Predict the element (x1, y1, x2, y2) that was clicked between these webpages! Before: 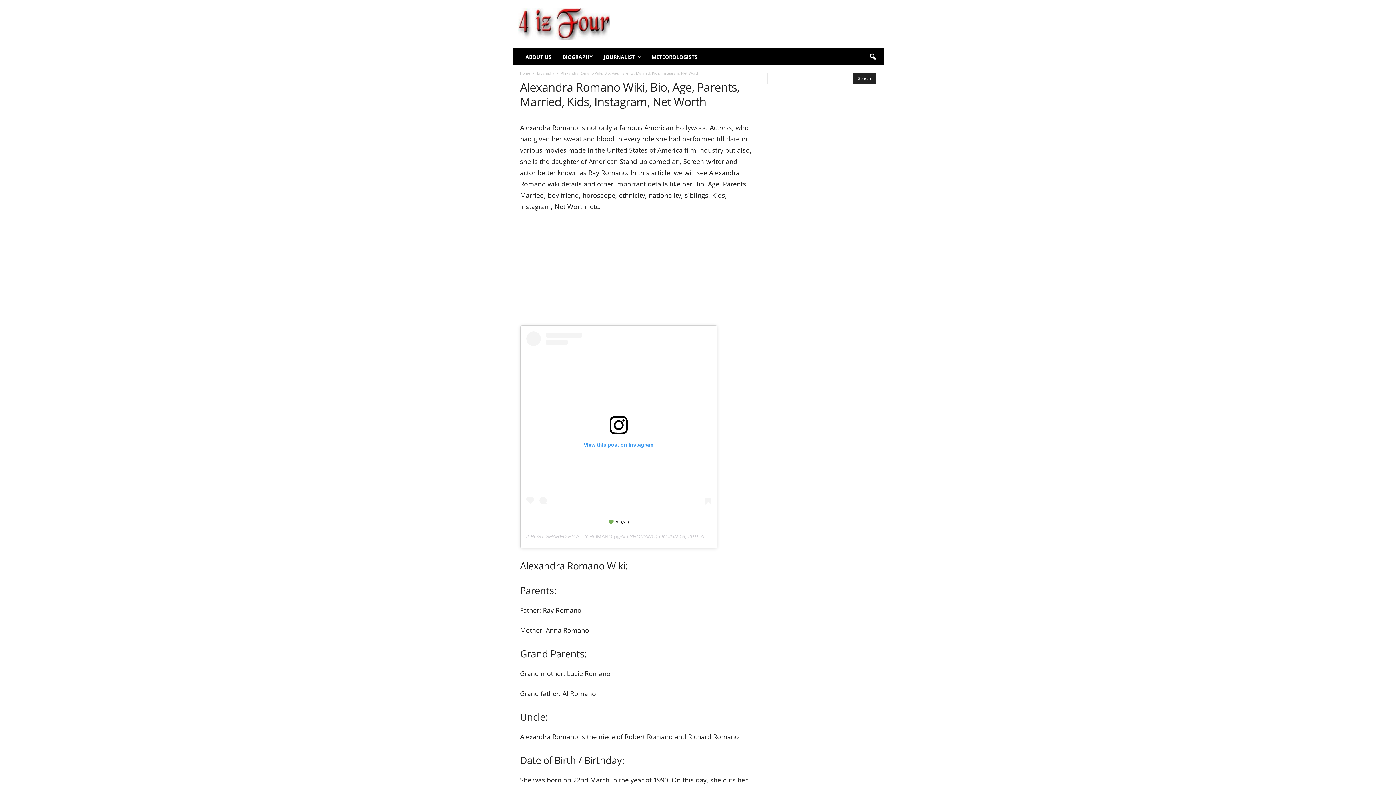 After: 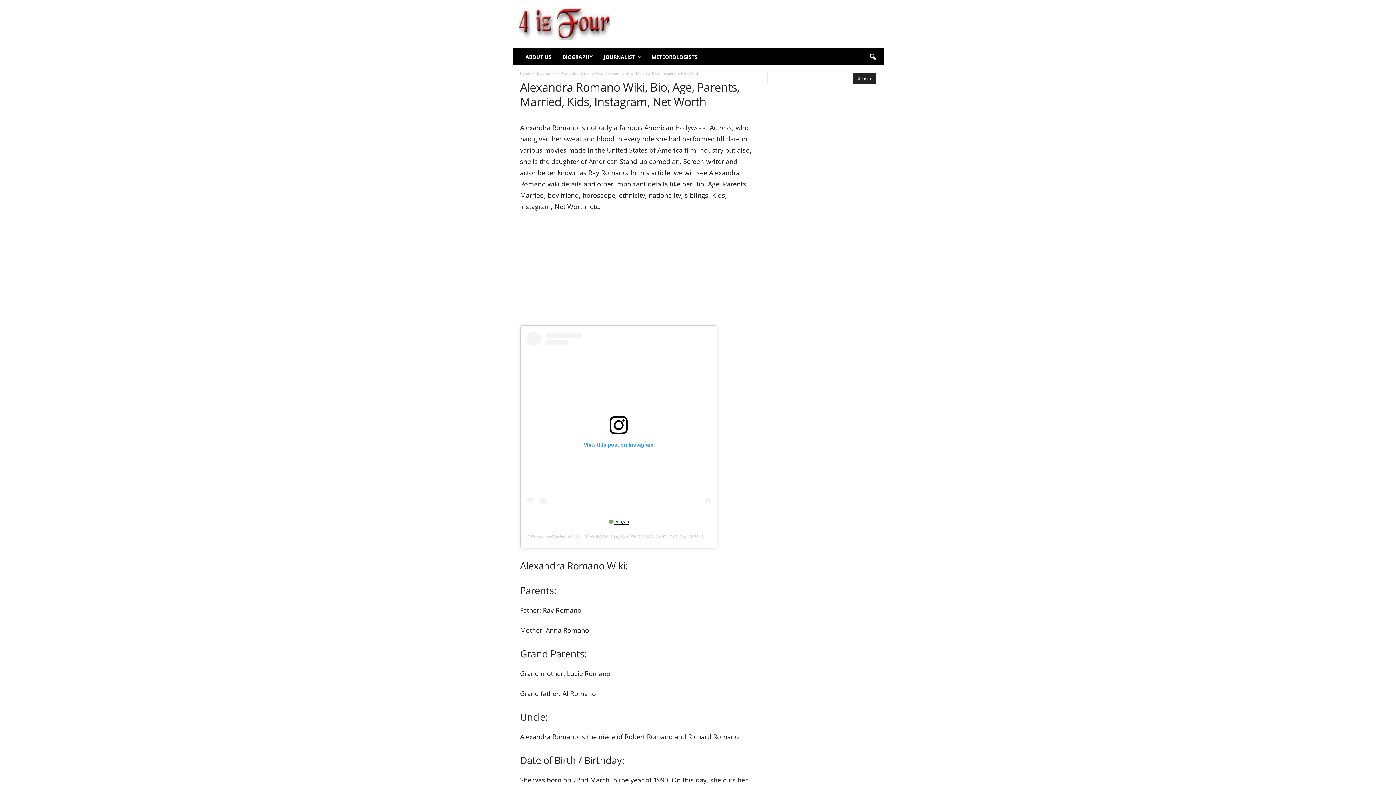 Action: bbox: (608, 519, 629, 525) label:  #DAD